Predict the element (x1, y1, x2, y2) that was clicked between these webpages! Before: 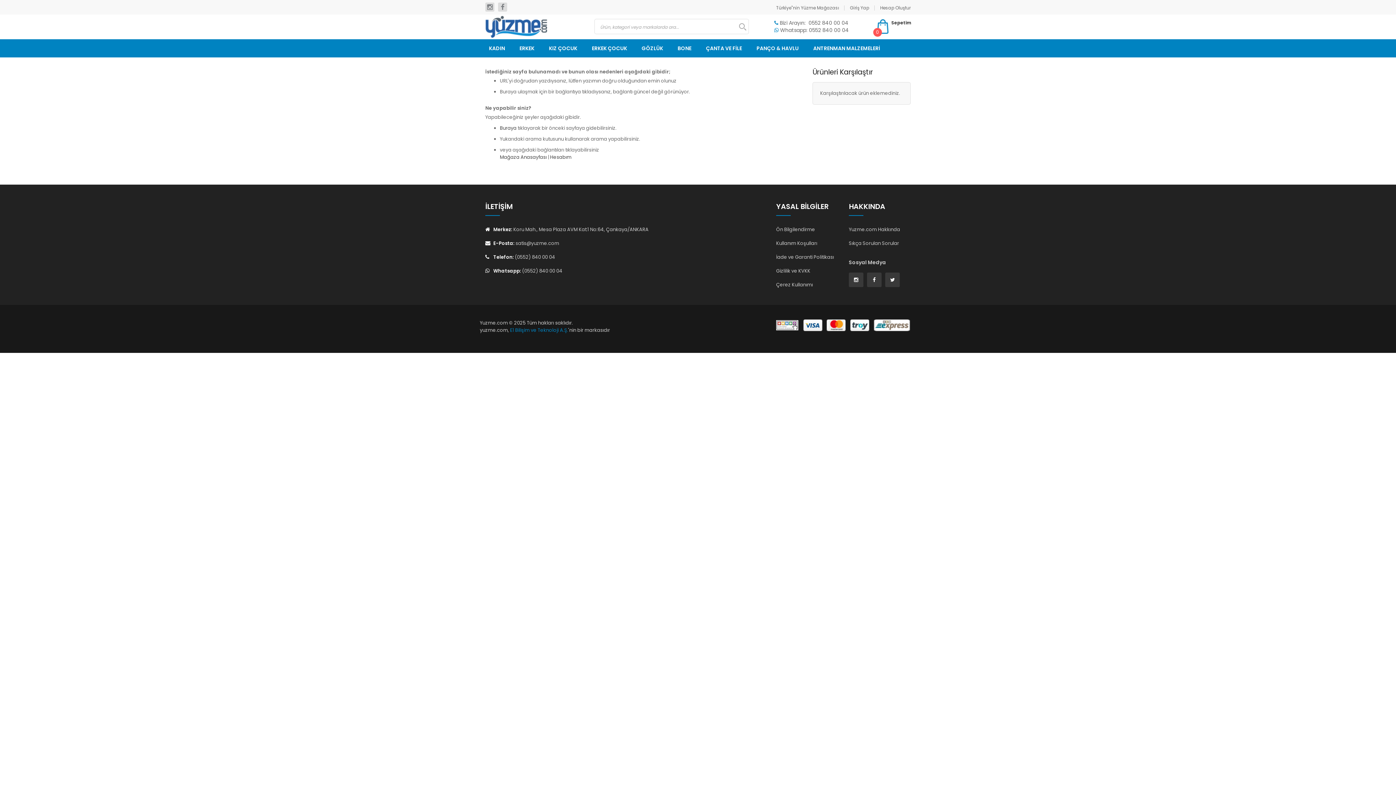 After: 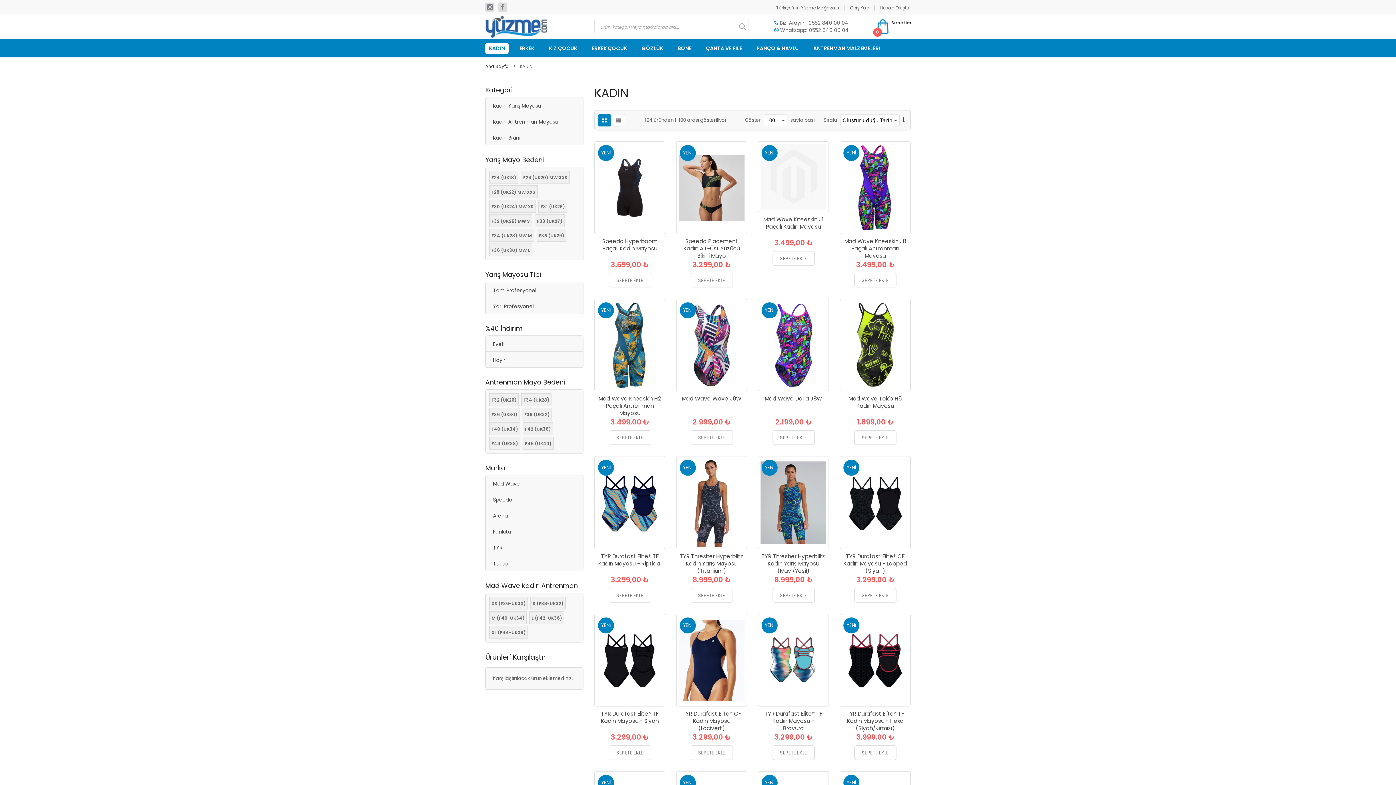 Action: bbox: (485, 42, 508, 53) label: KADIN